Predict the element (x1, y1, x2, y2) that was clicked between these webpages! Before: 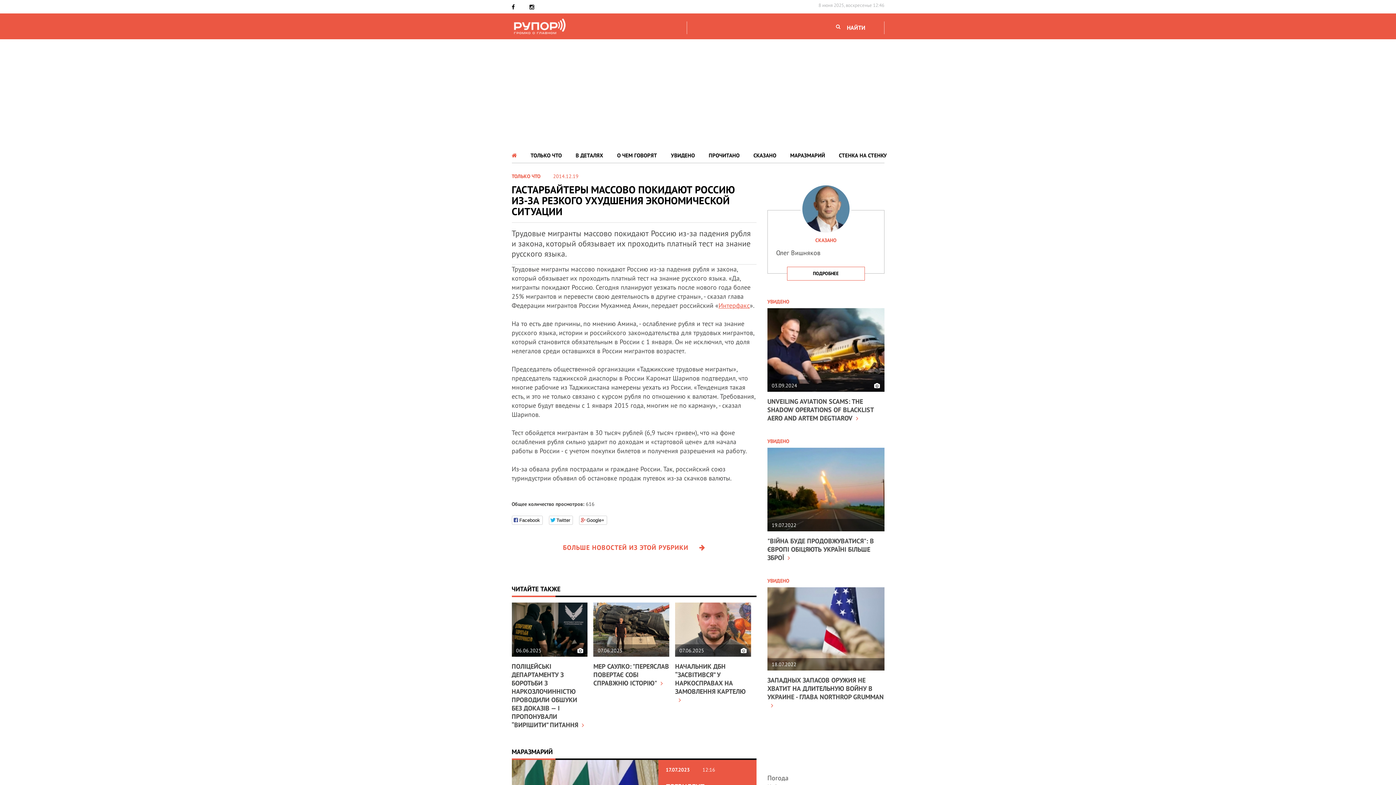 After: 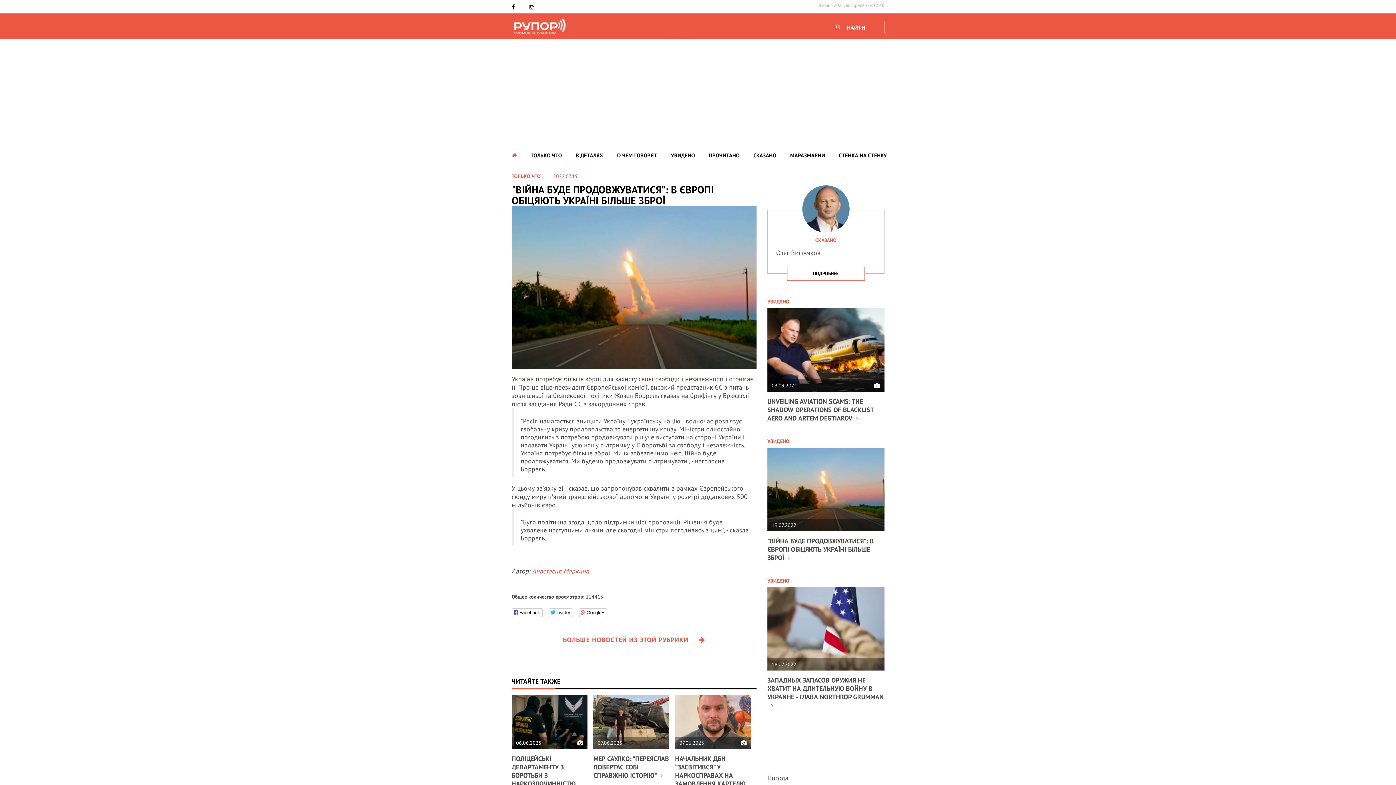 Action: bbox: (767, 447, 884, 531)